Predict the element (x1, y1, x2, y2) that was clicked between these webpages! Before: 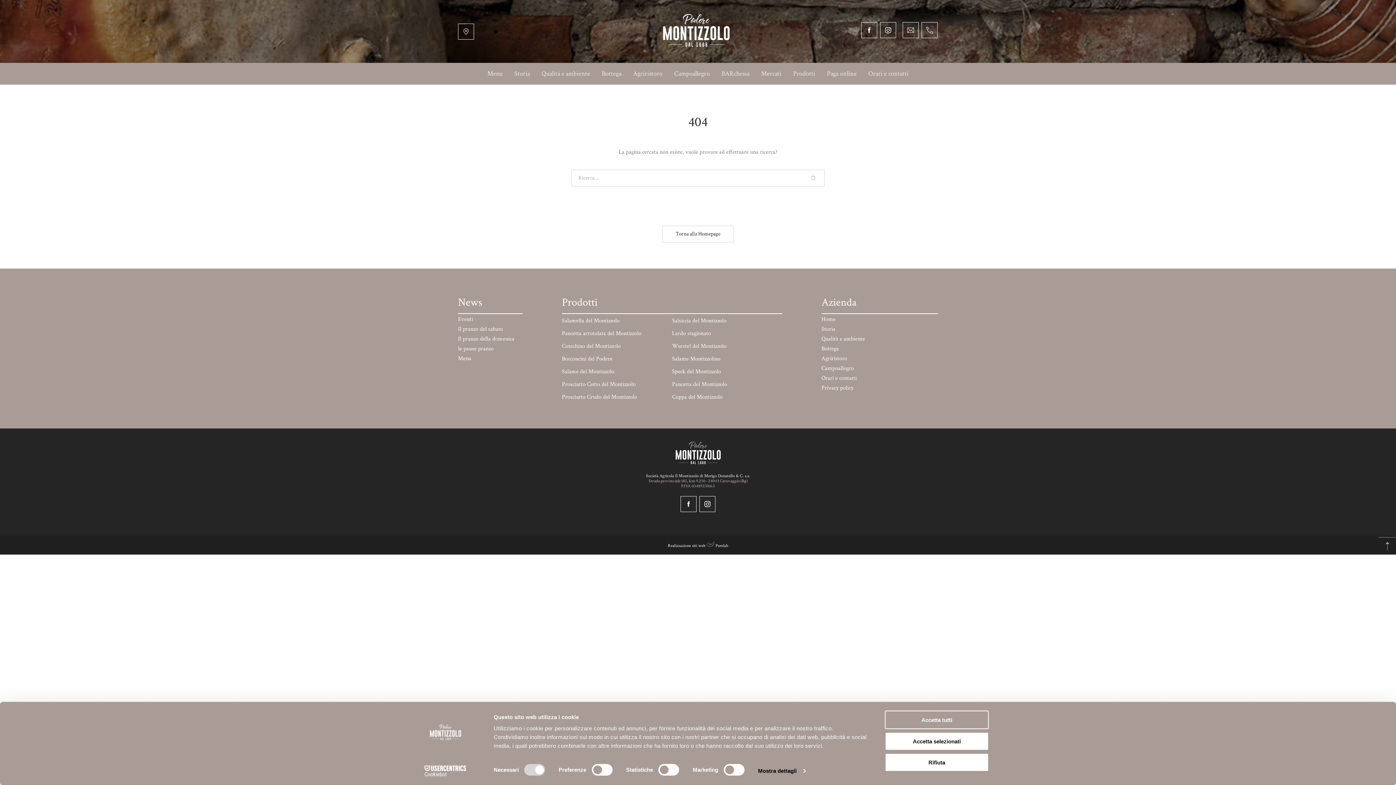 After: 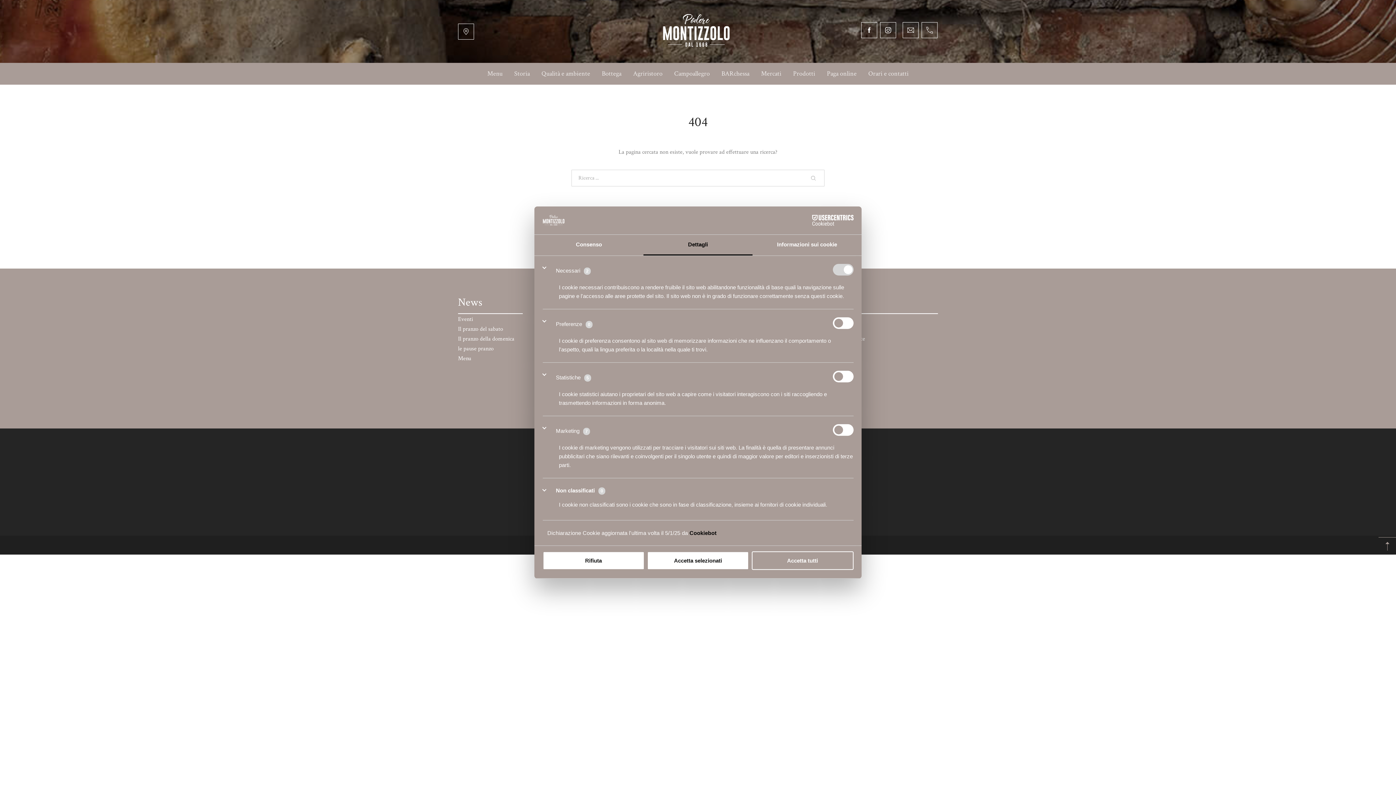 Action: bbox: (758, 765, 805, 776) label: Mostra dettagli